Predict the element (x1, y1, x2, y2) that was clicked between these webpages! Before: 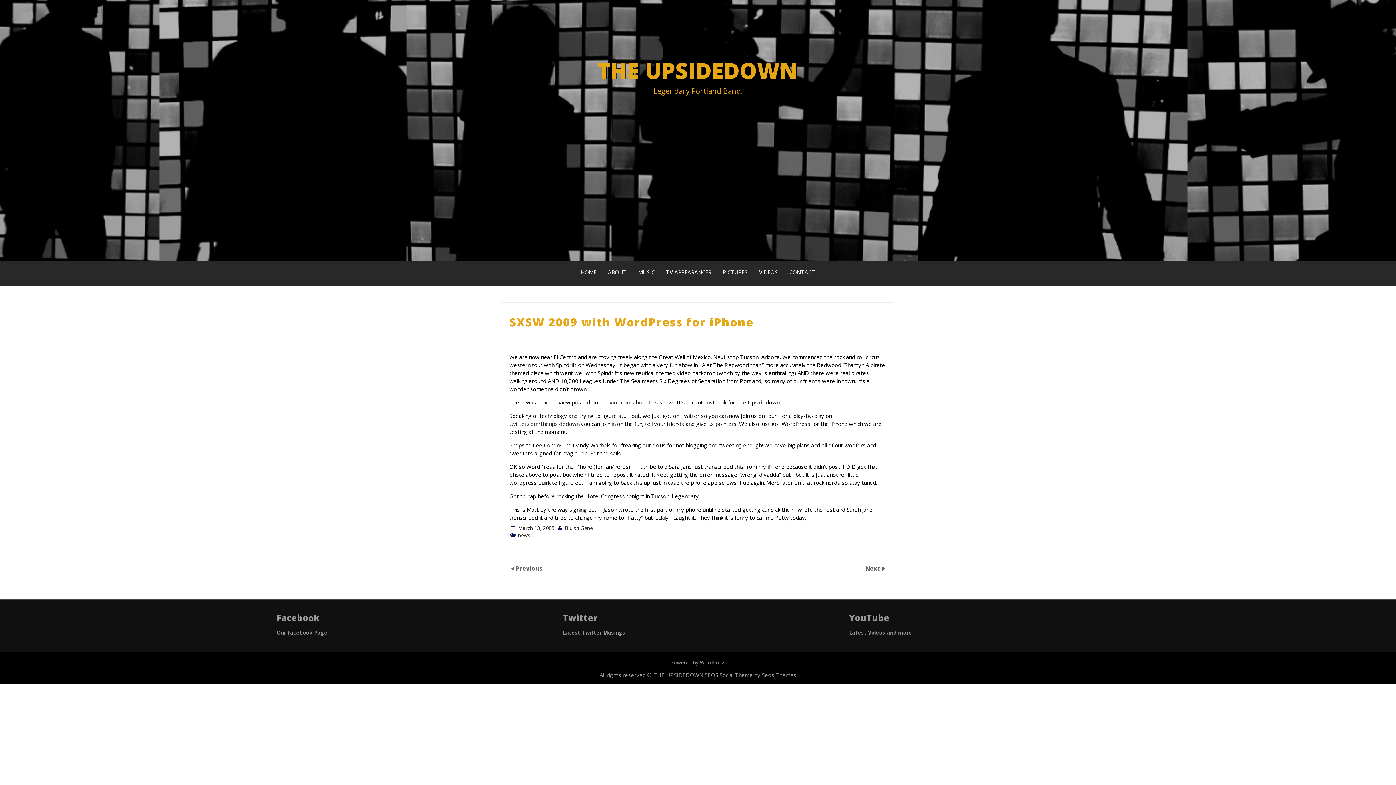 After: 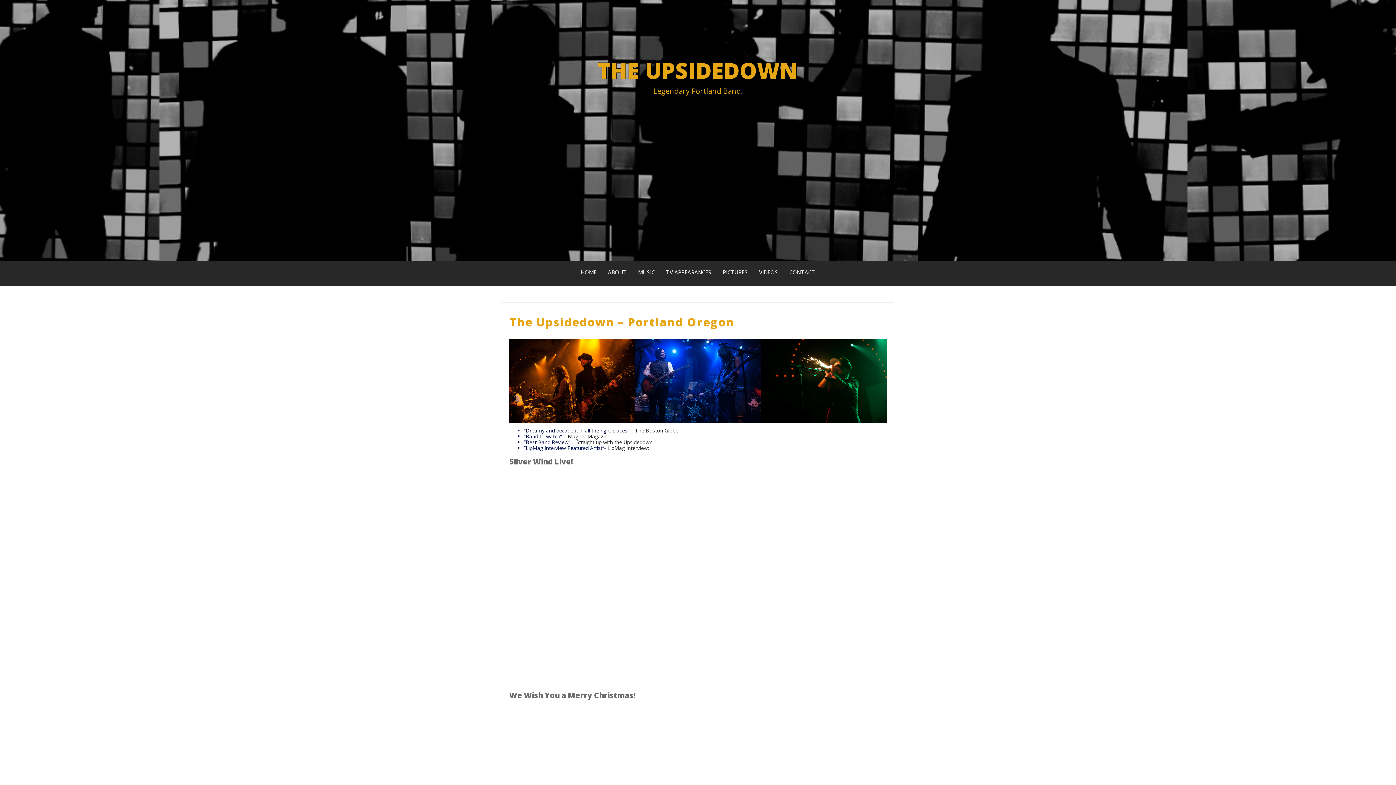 Action: bbox: (575, 261, 602, 284) label: HOME